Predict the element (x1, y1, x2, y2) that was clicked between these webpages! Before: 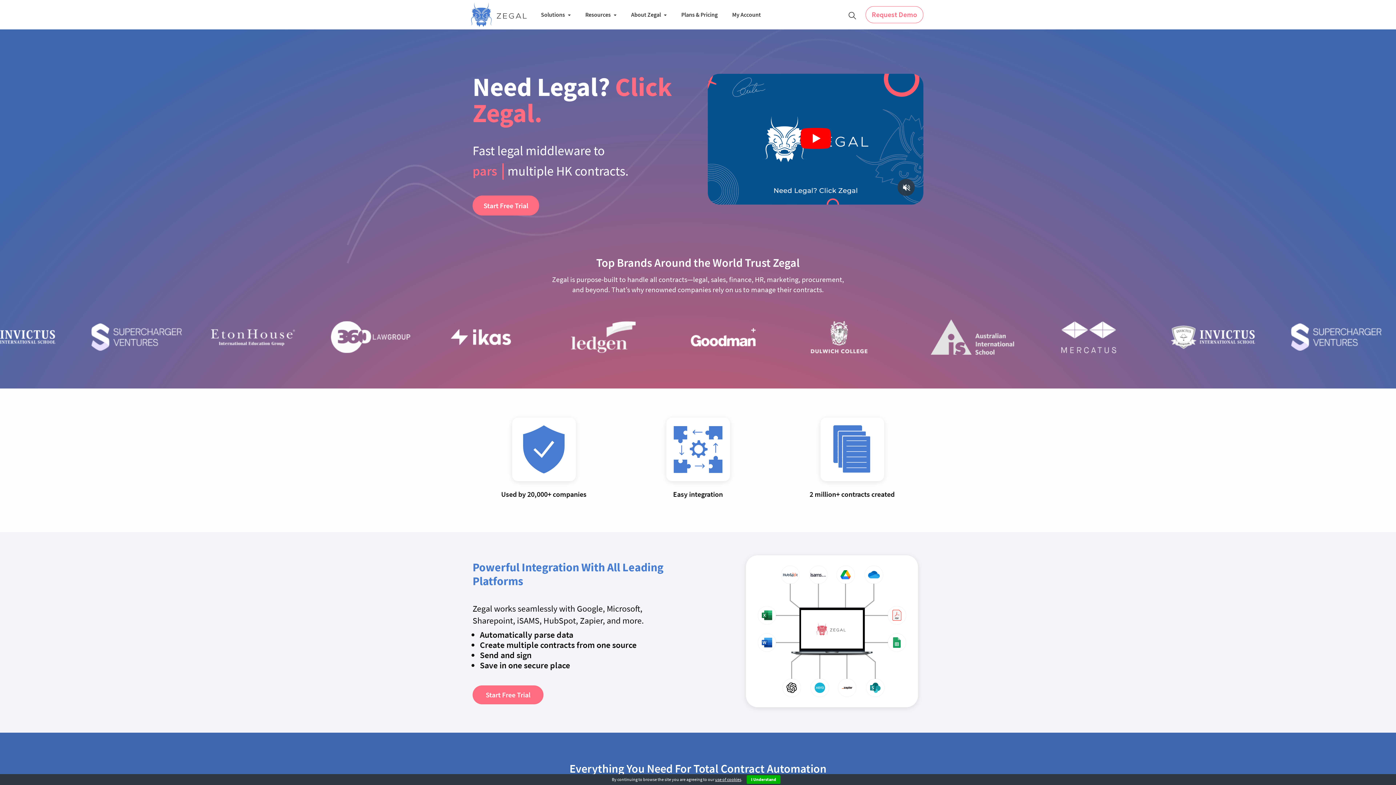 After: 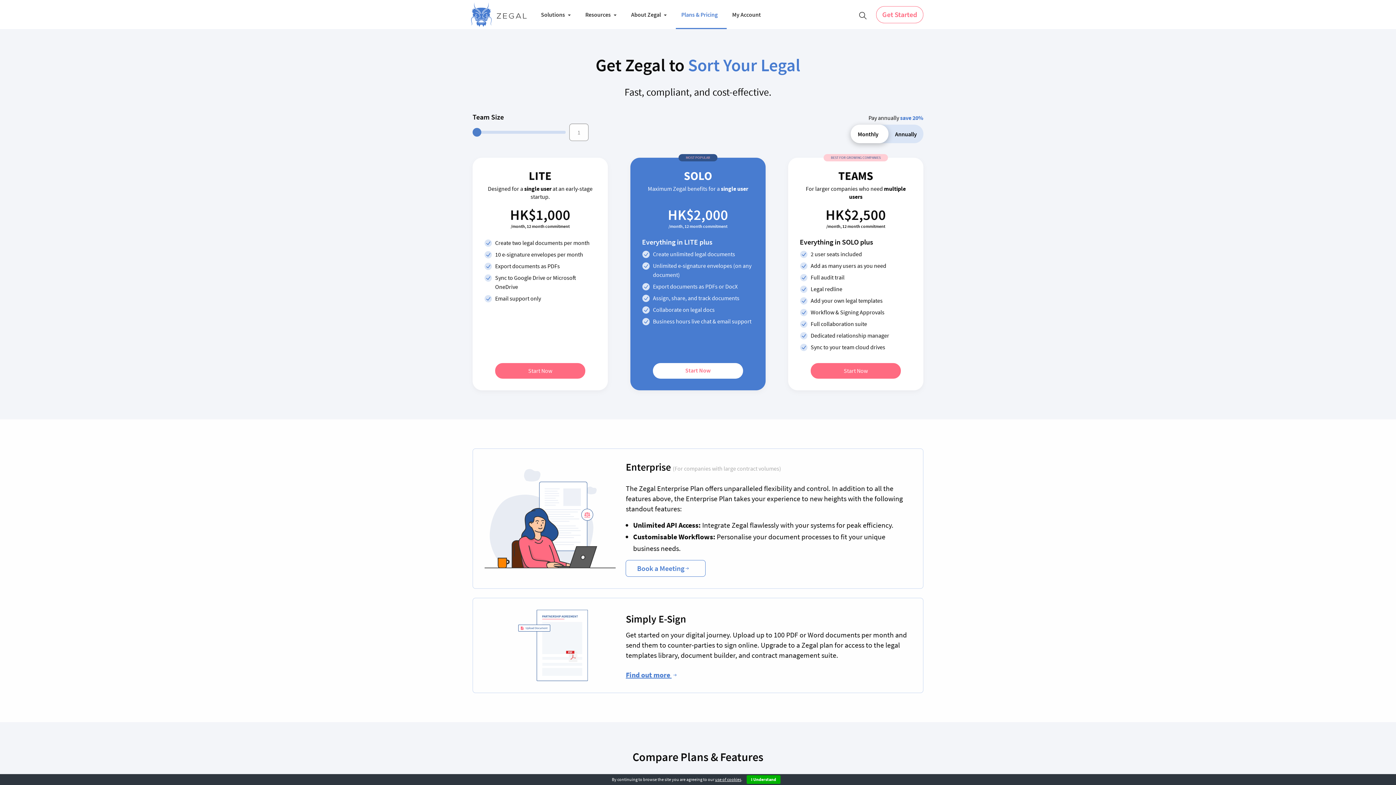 Action: bbox: (674, 0, 725, 29) label: Plans & Pricing